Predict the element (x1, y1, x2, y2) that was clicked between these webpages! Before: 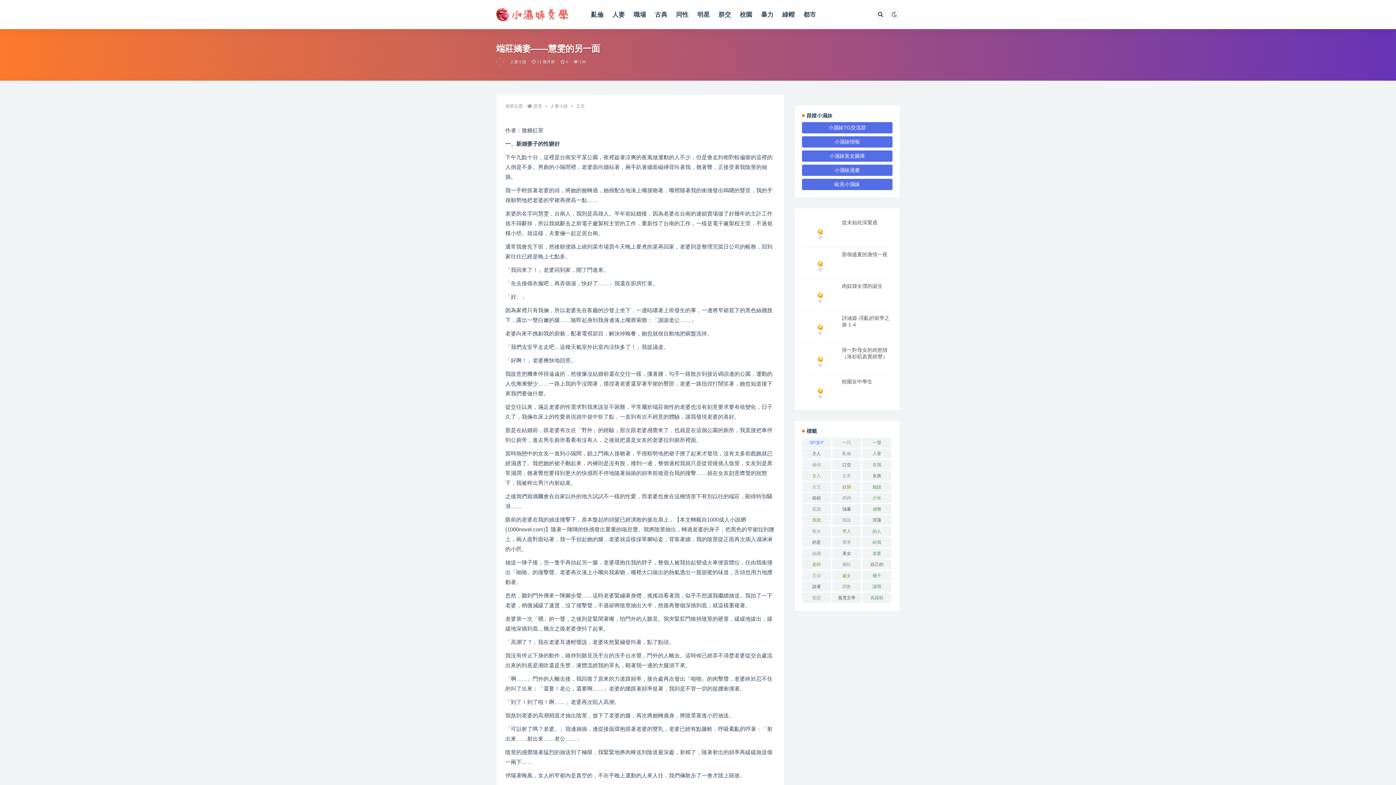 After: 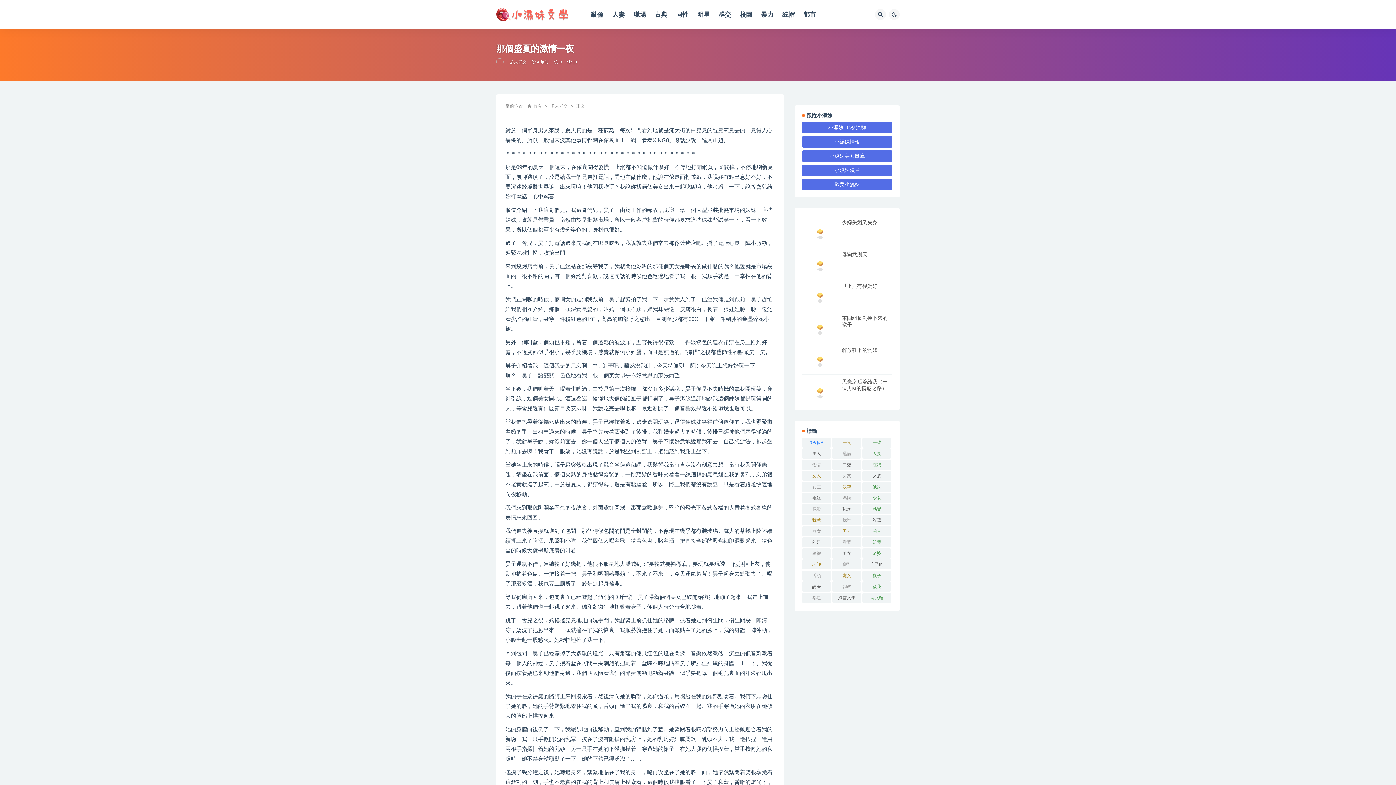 Action: bbox: (802, 251, 838, 278)